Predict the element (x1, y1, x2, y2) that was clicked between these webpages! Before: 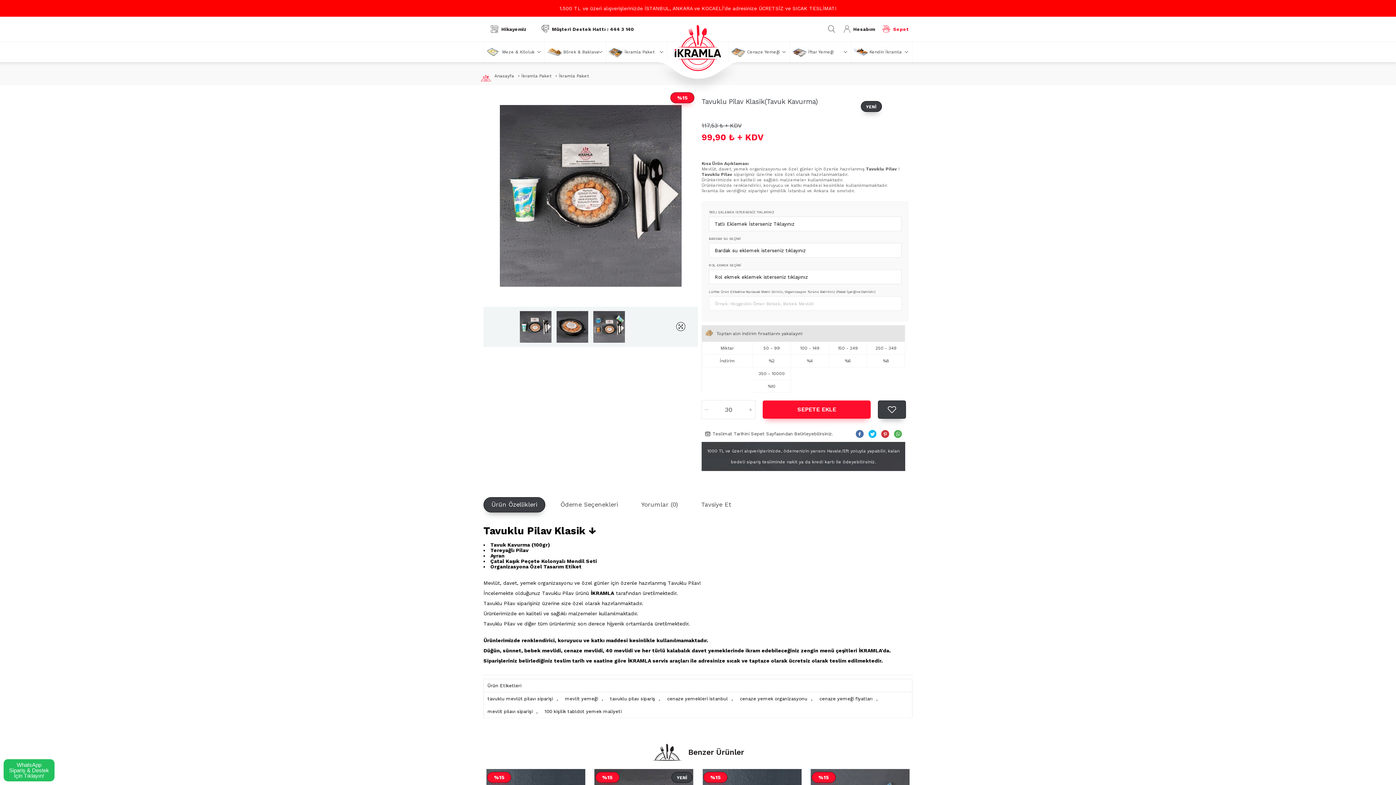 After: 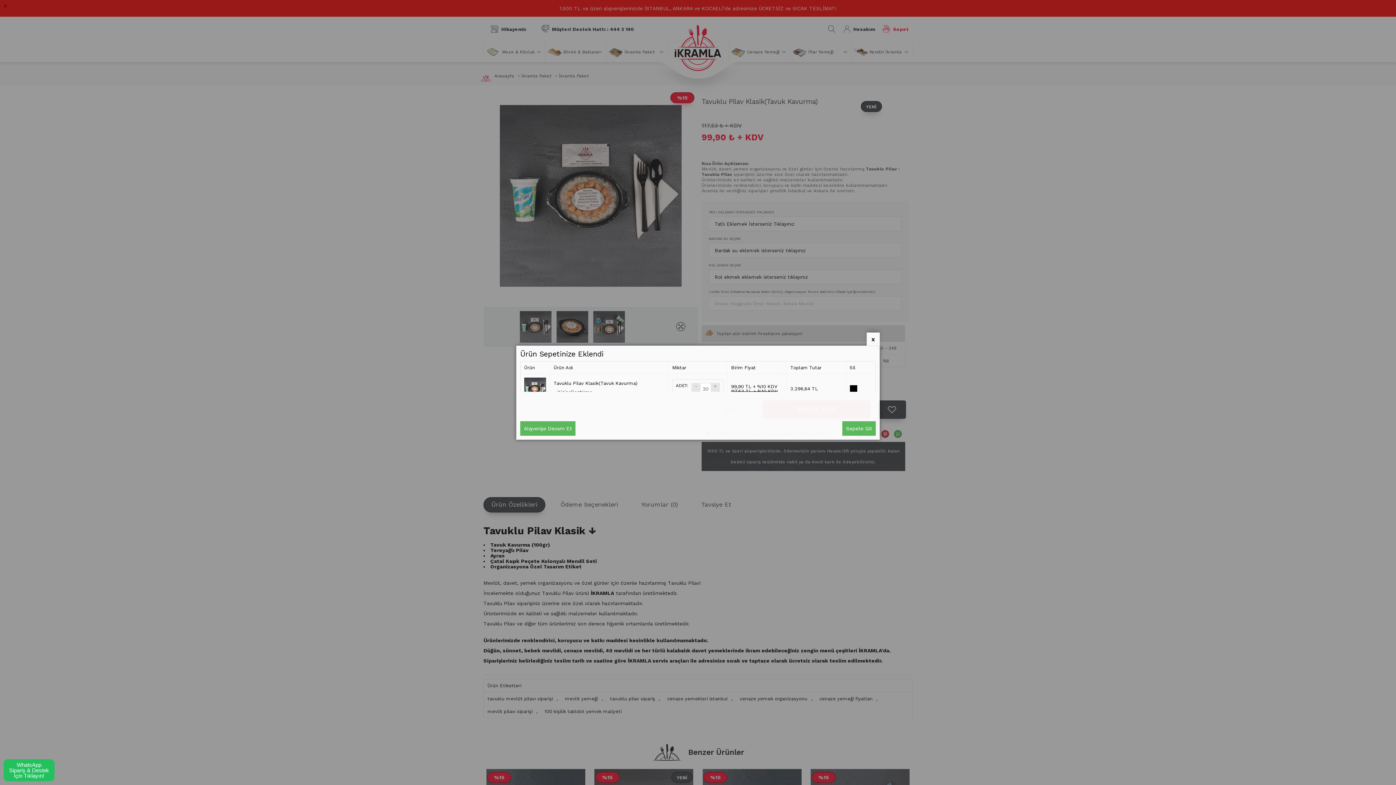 Action: label: SEPETE EKLE bbox: (763, 400, 870, 418)